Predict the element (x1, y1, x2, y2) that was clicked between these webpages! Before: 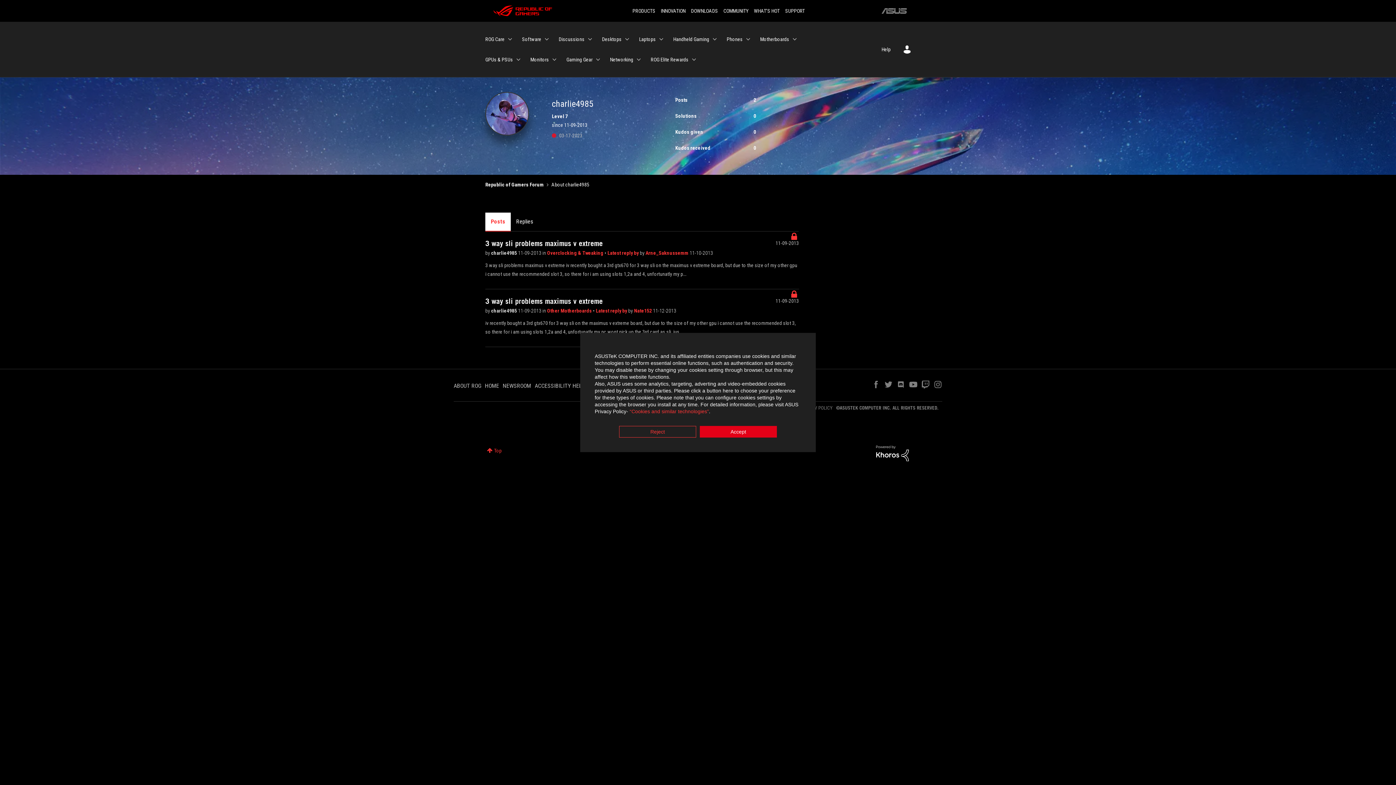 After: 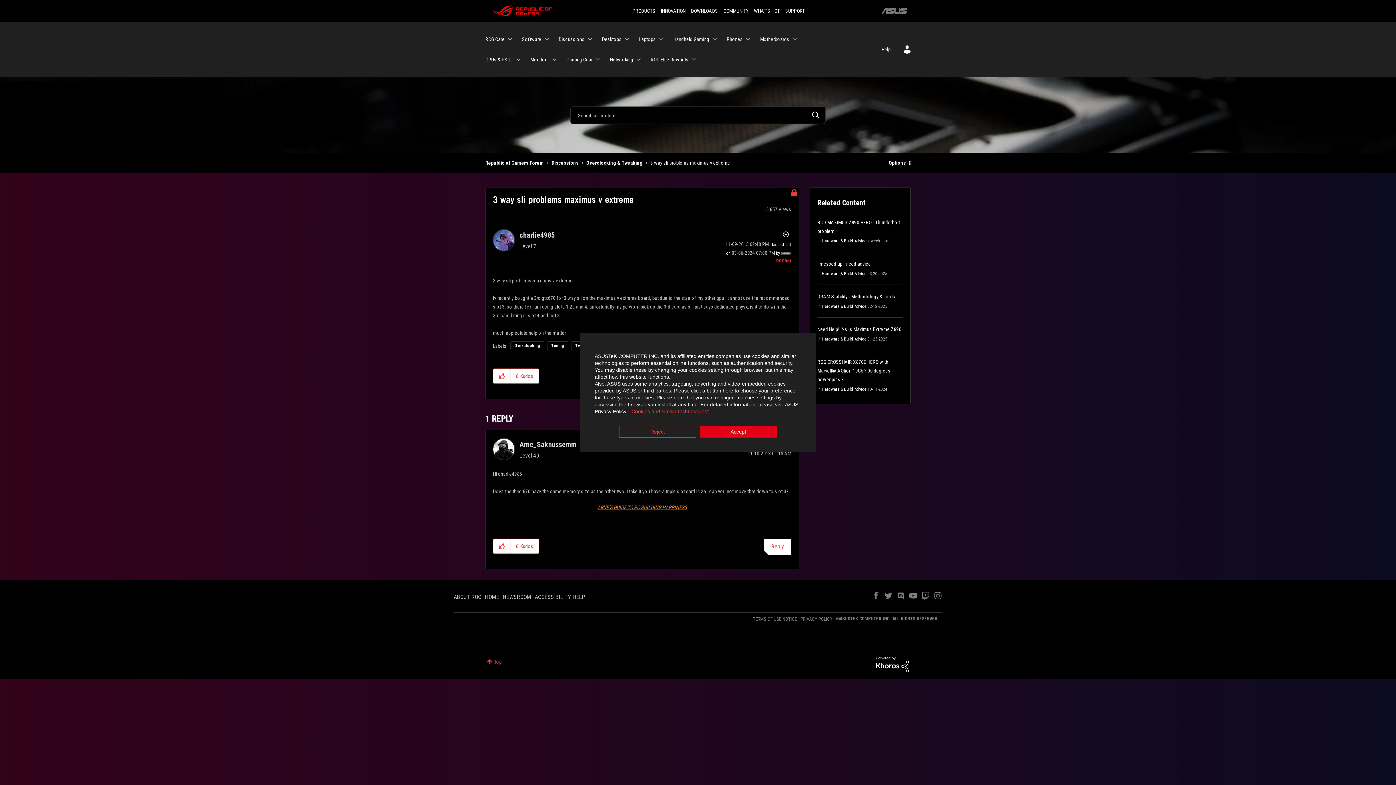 Action: label: 3 way sli problems maximus v extreme bbox: (485, 239, 602, 248)